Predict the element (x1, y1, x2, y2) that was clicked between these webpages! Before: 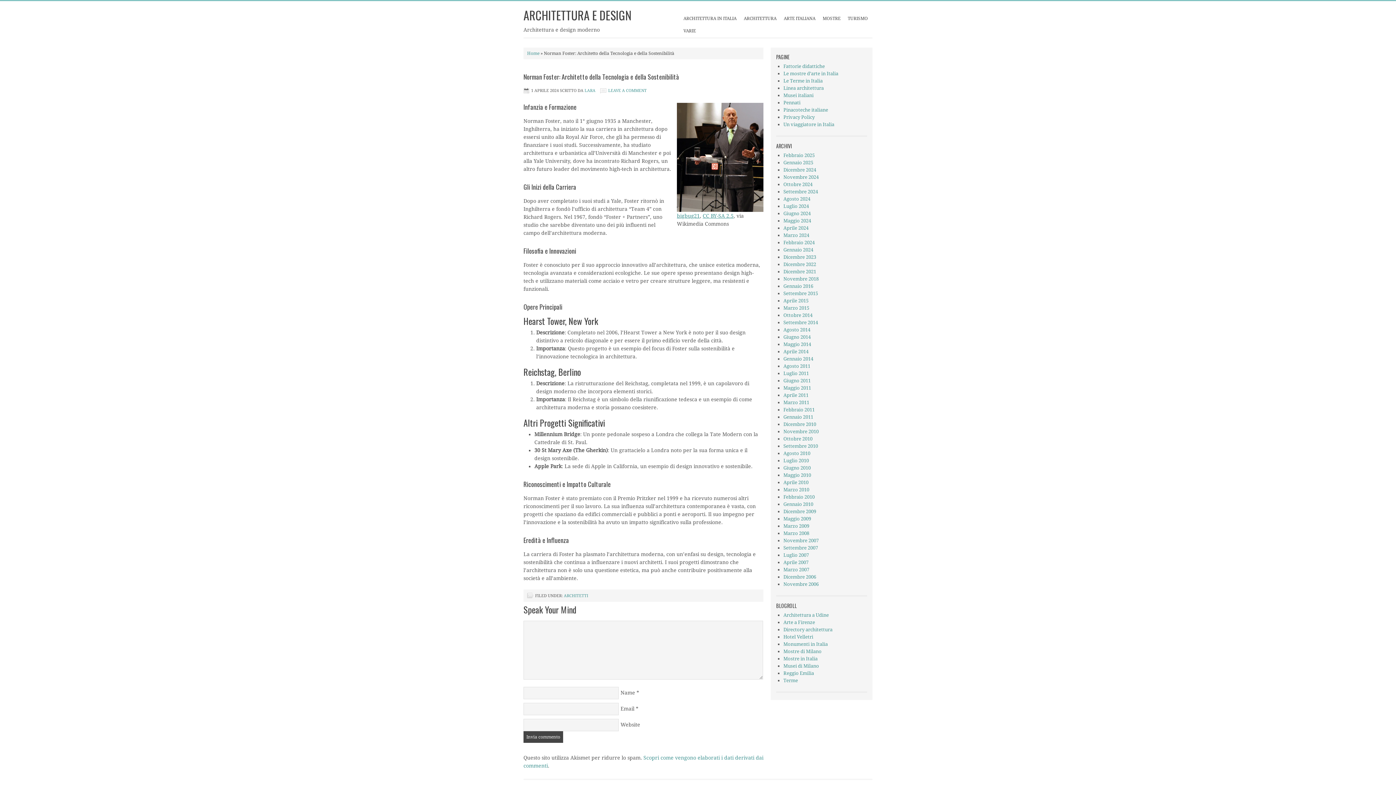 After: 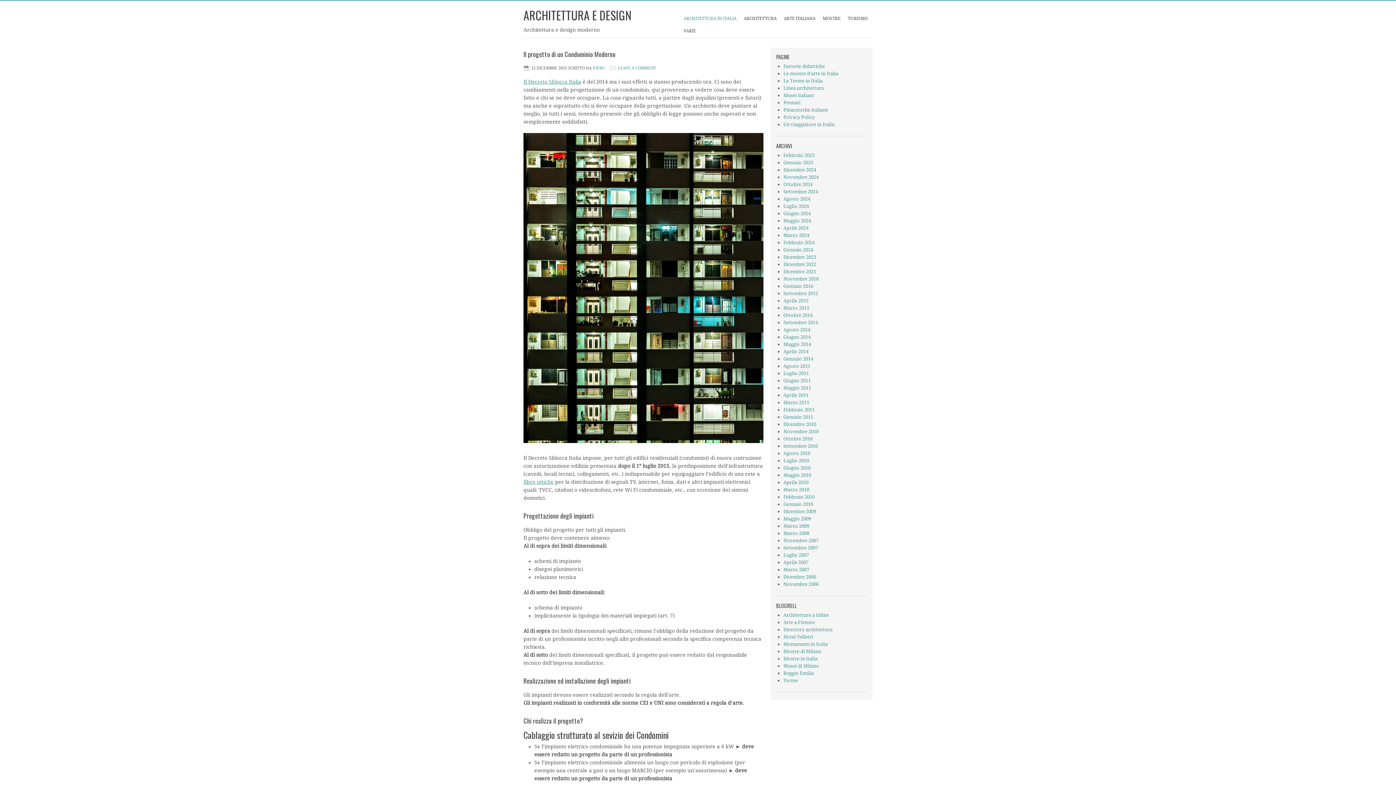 Action: bbox: (680, 12, 740, 24) label: ARCHITETTURA IN ITALIA